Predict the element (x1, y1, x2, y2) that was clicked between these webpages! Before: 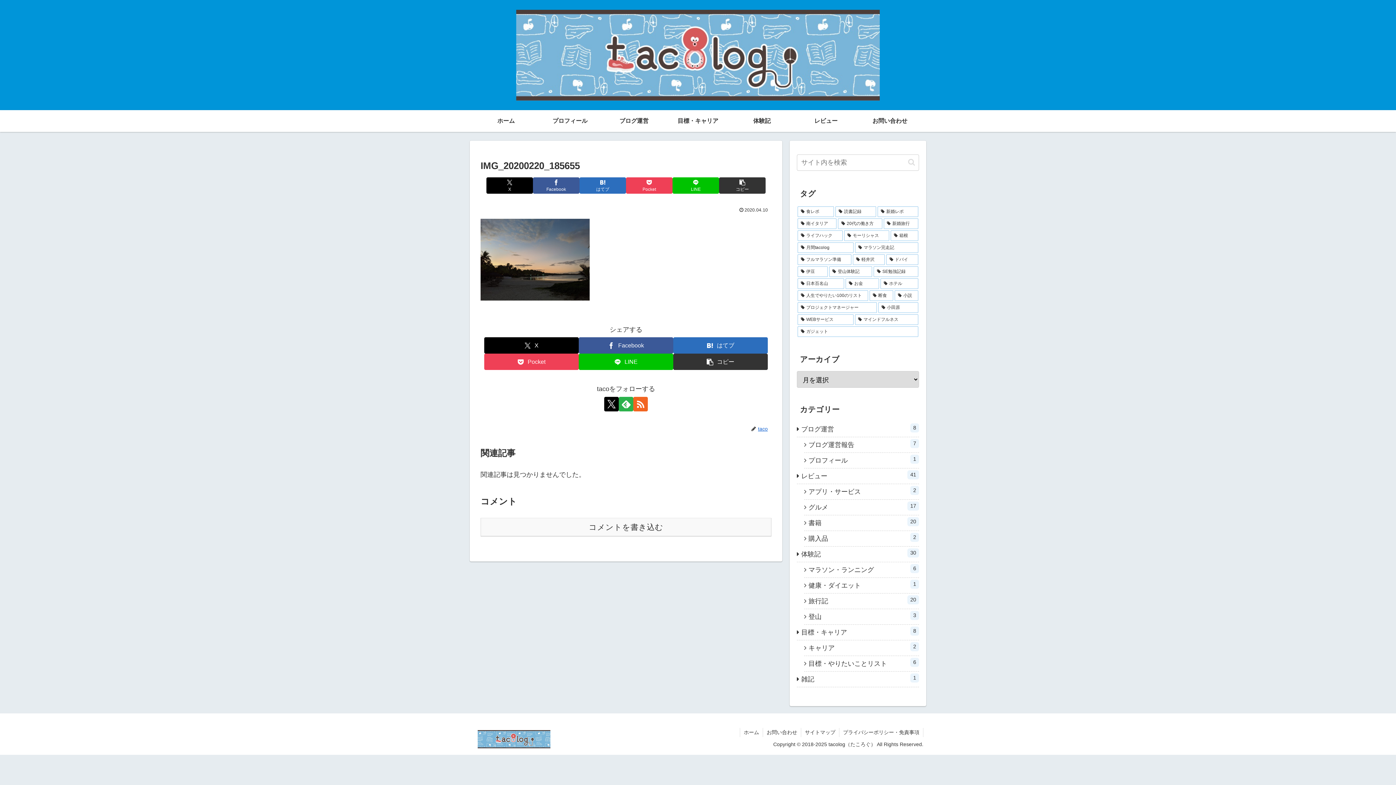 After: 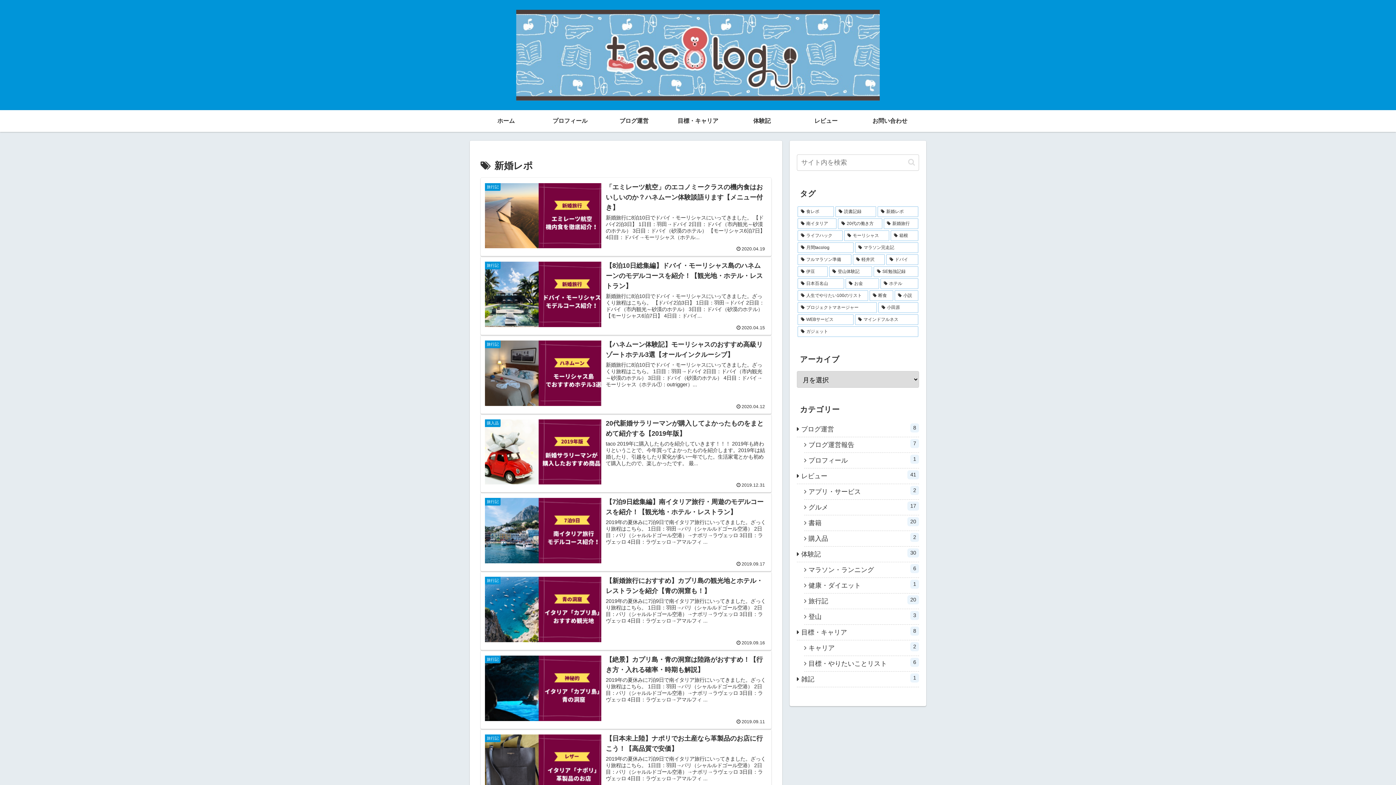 Action: bbox: (877, 206, 918, 217) label: 新婚レポ (13個の項目)